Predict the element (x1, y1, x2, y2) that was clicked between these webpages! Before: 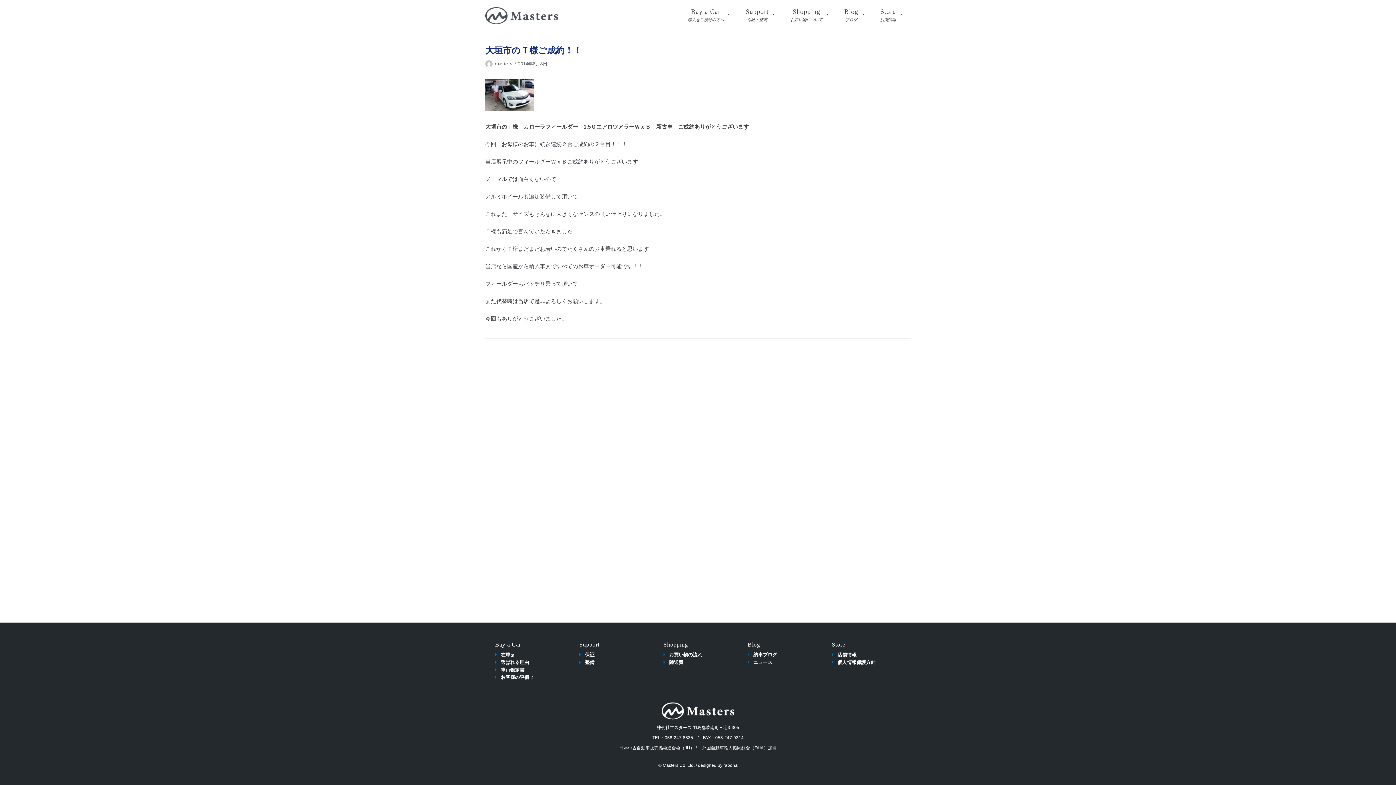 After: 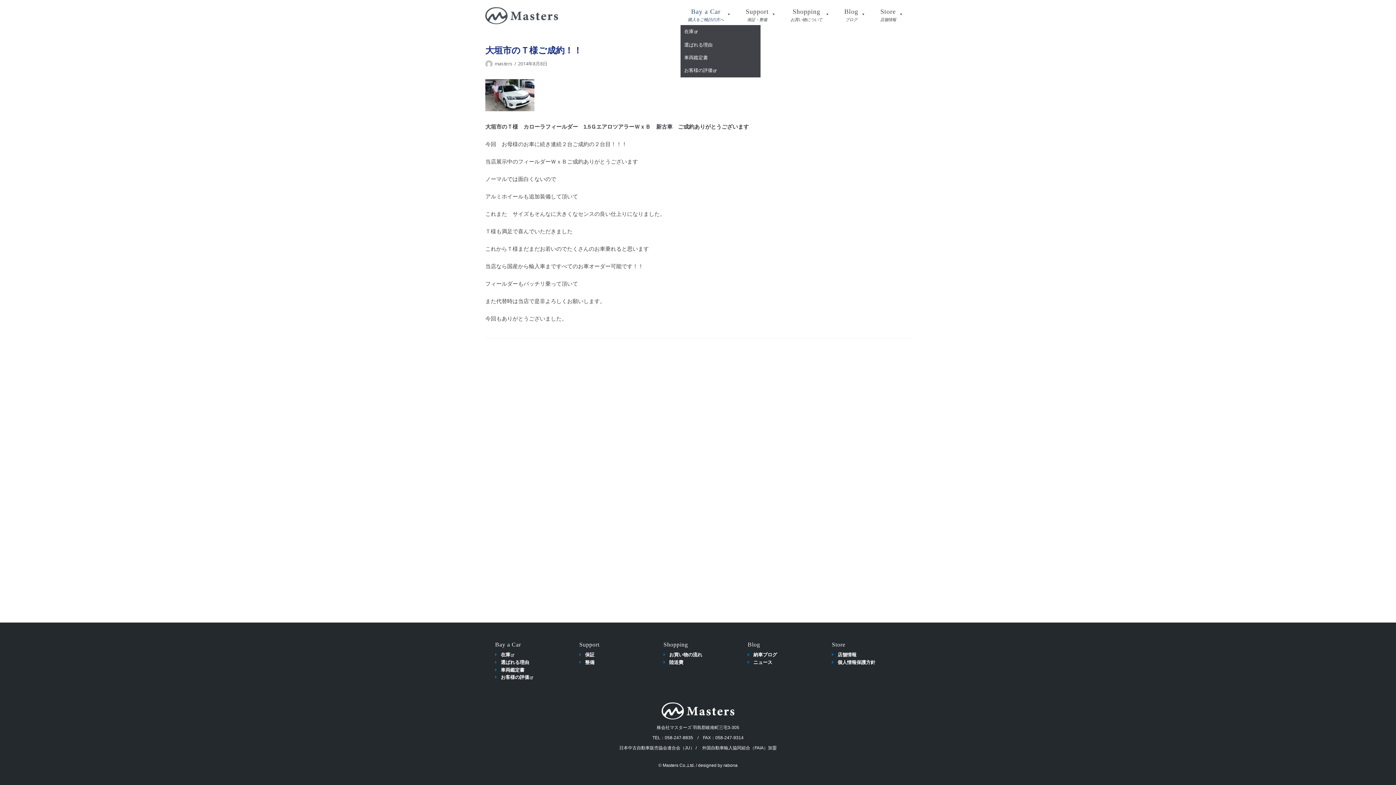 Action: bbox: (680, 6, 738, 21) label: Bay a Car
購入をご検討の方へ